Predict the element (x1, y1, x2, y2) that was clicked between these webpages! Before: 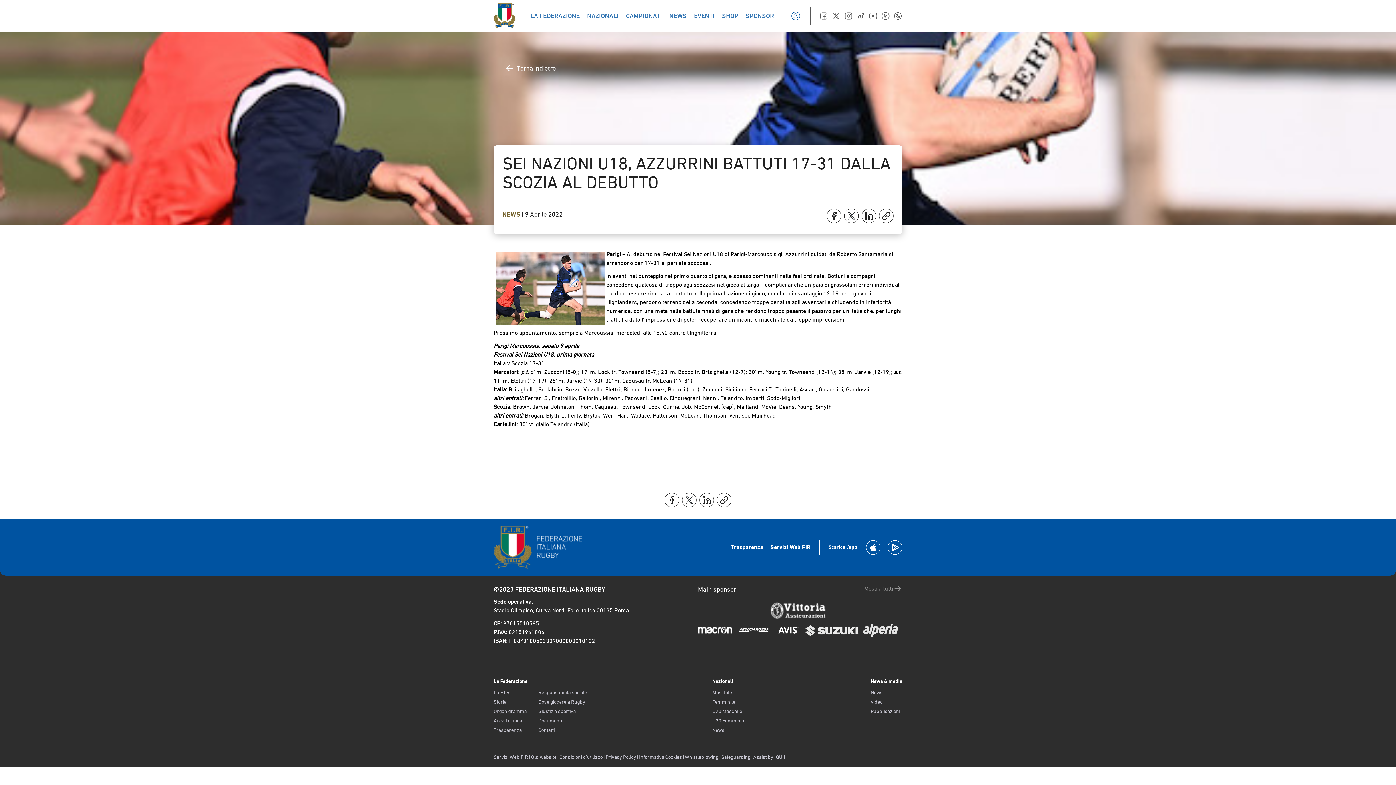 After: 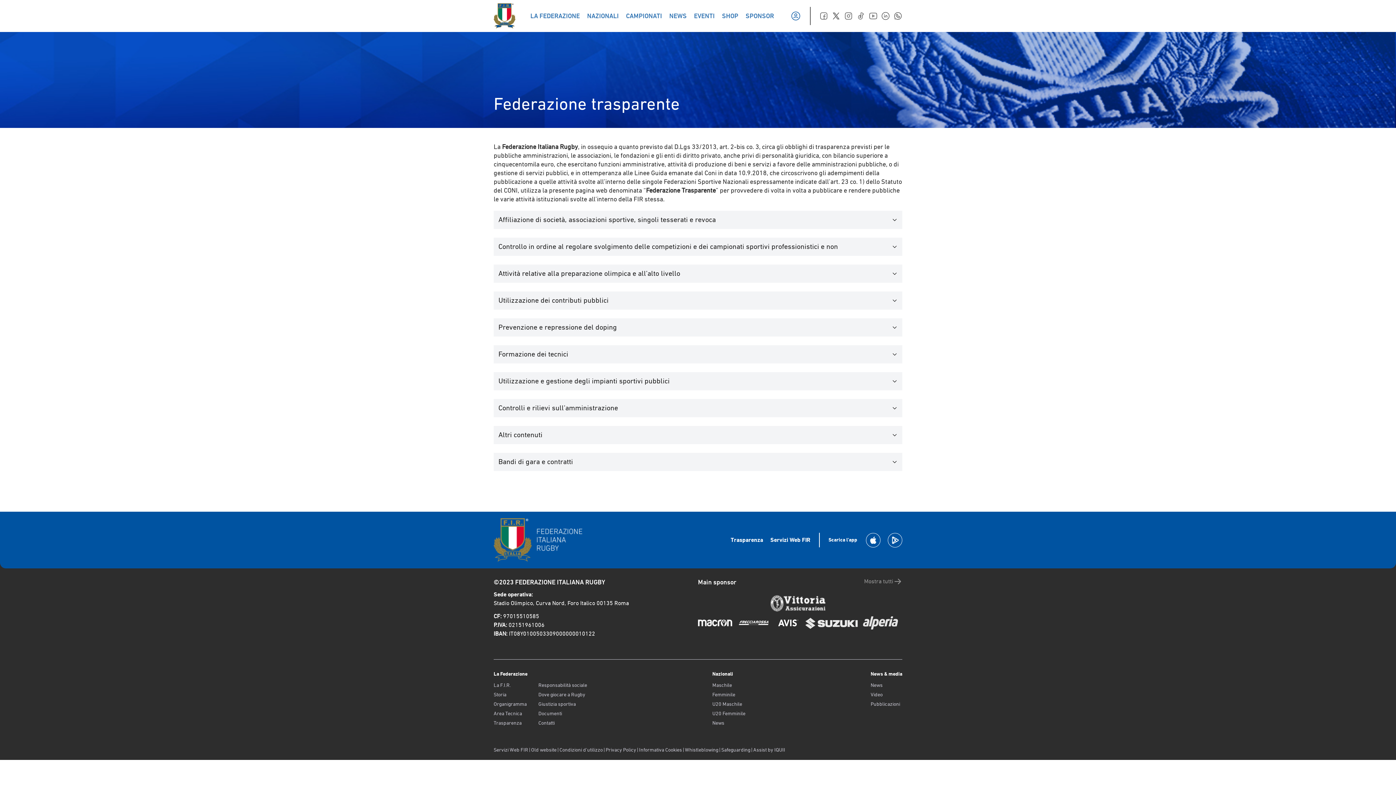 Action: label: Trasparenza bbox: (730, 544, 763, 550)